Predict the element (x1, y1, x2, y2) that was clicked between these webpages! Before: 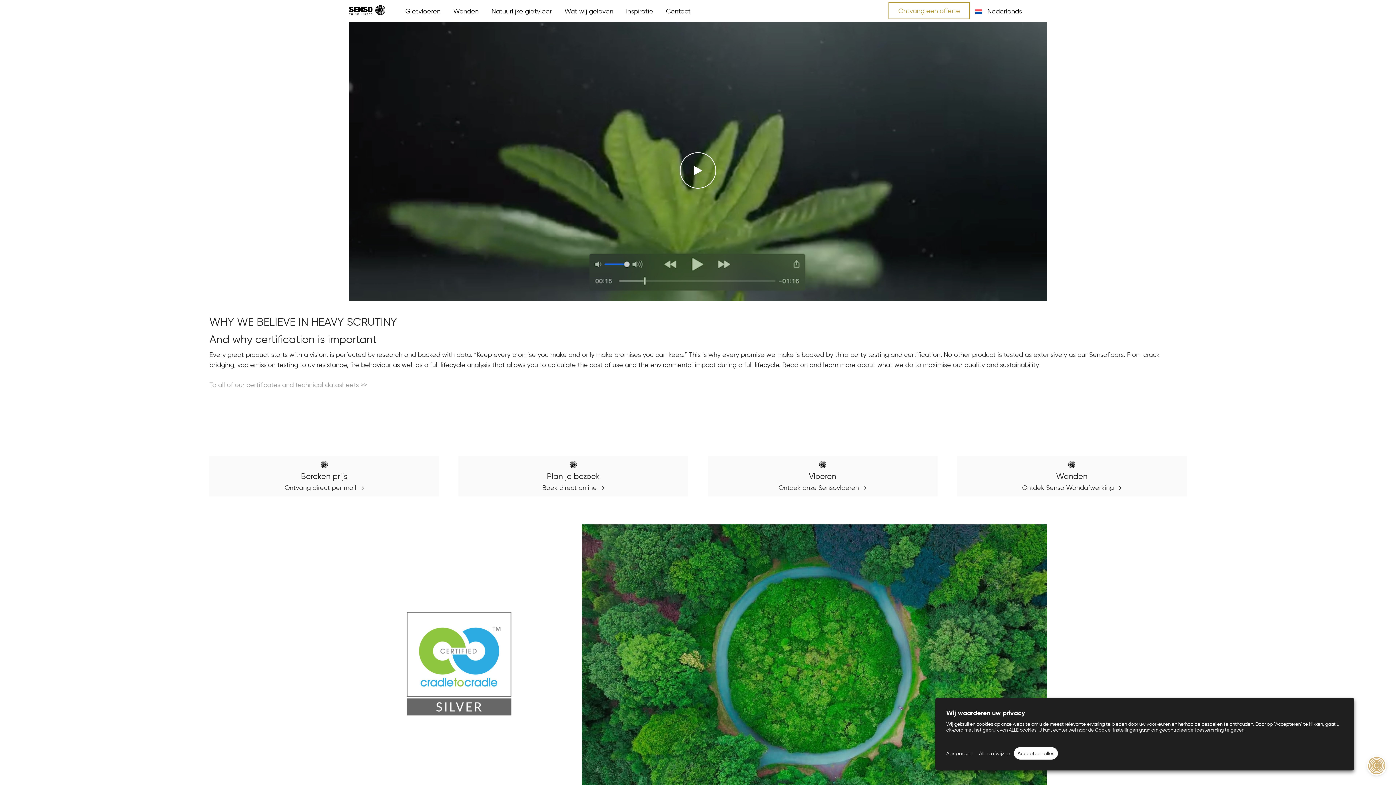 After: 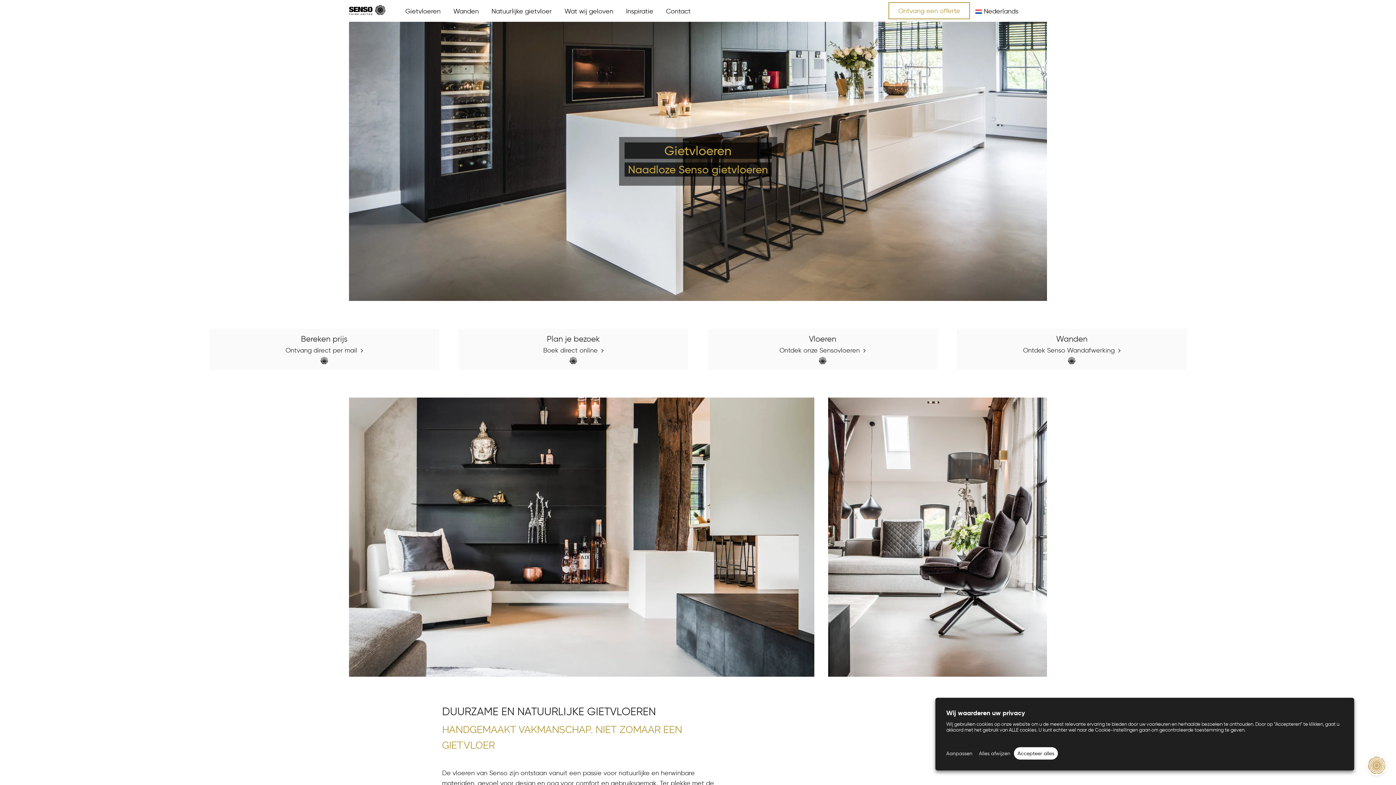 Action: label: Gietvloeren bbox: (400, 0, 446, 21)